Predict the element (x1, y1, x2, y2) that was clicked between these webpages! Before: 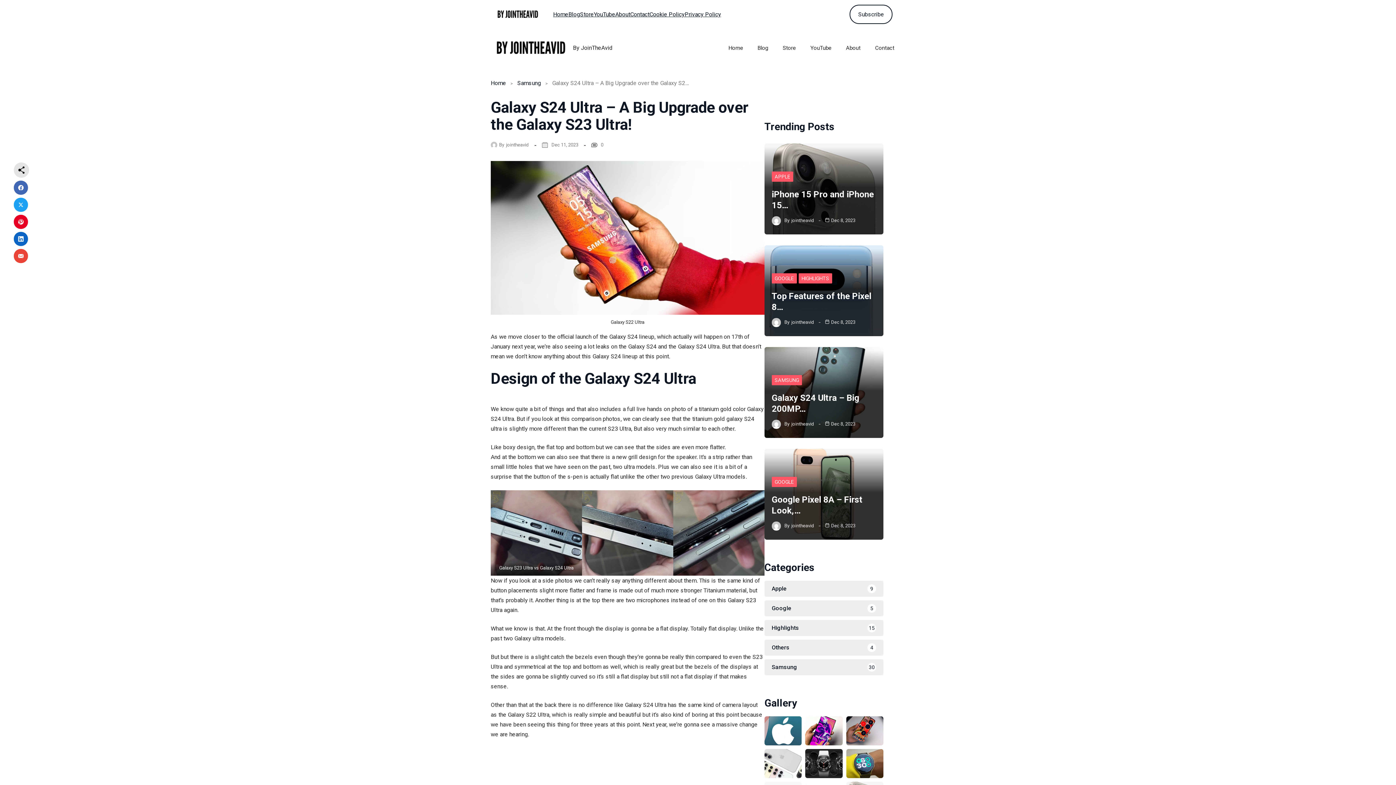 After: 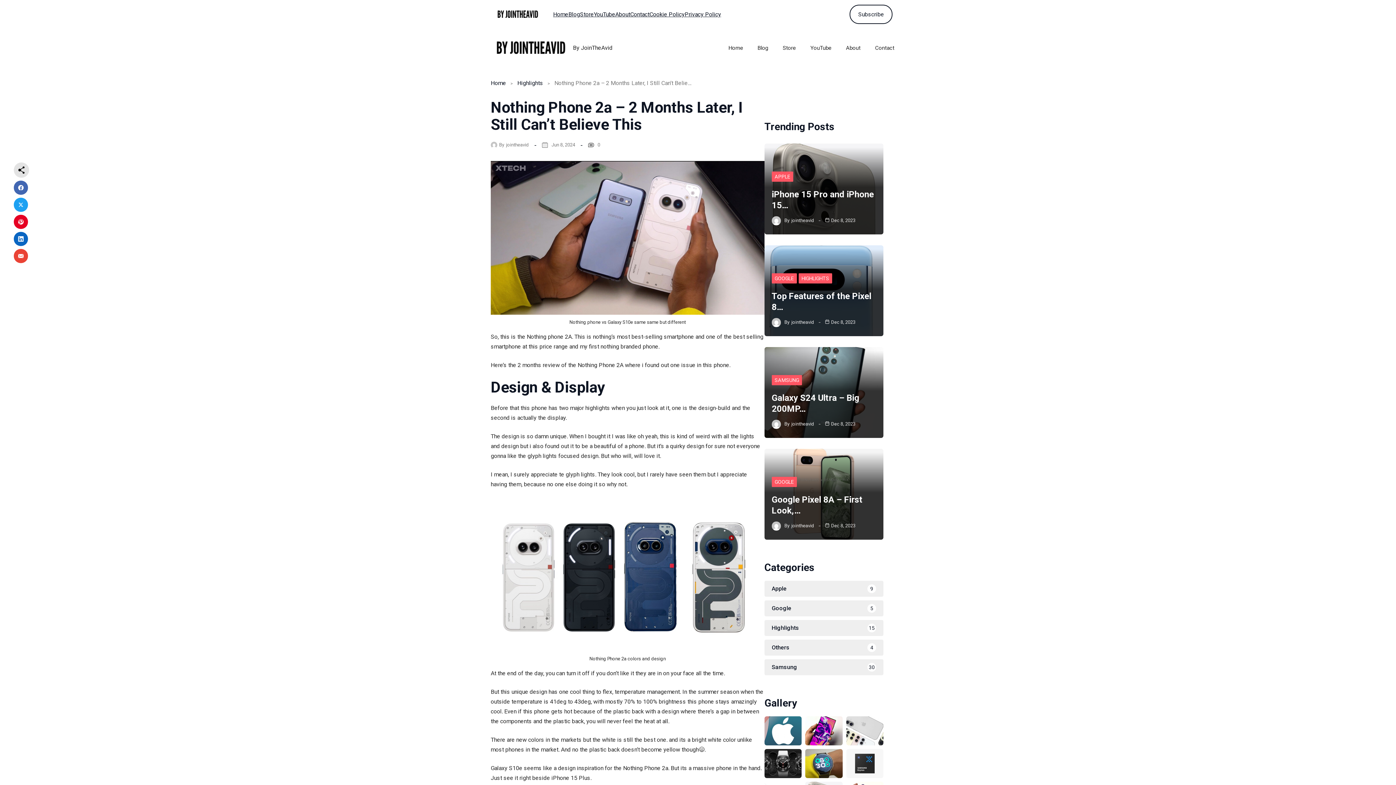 Action: bbox: (846, 716, 883, 745)